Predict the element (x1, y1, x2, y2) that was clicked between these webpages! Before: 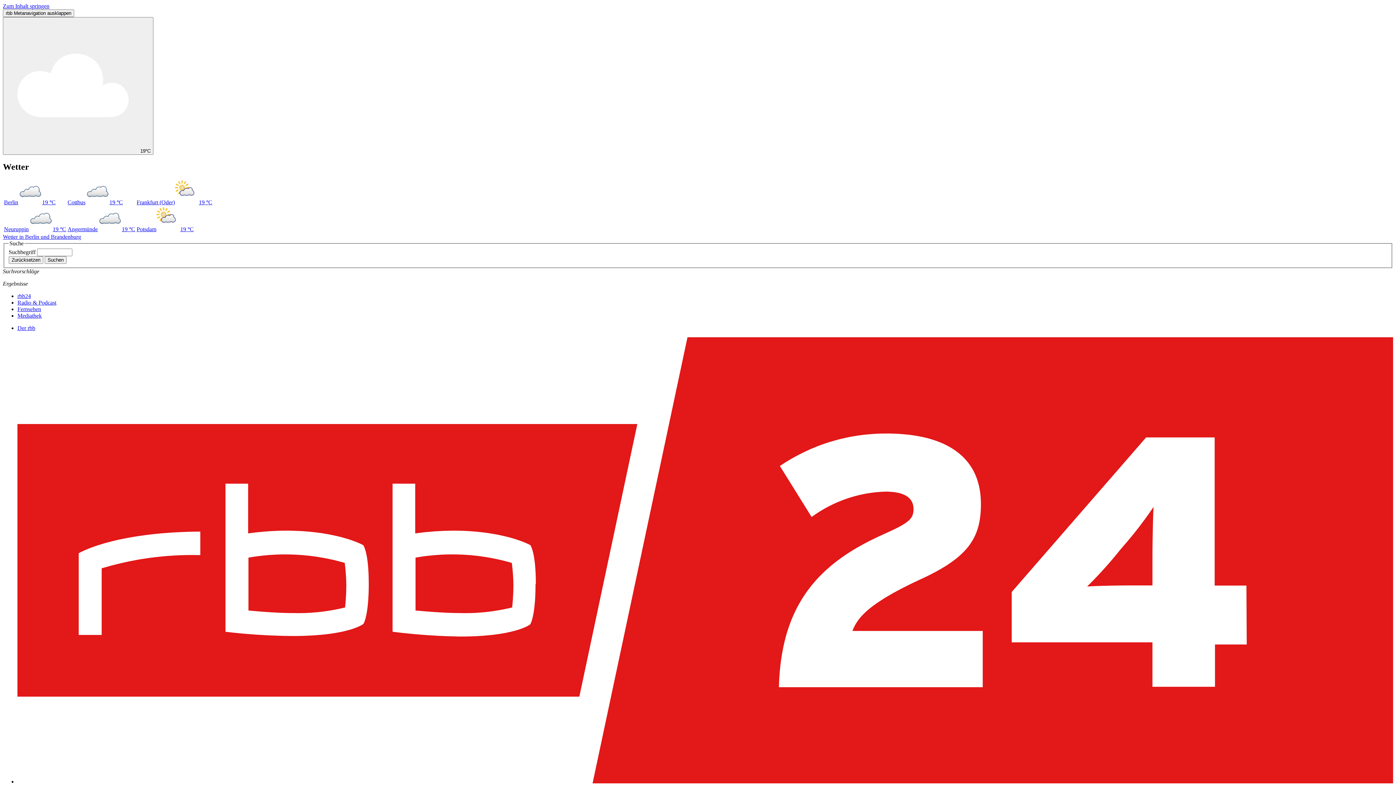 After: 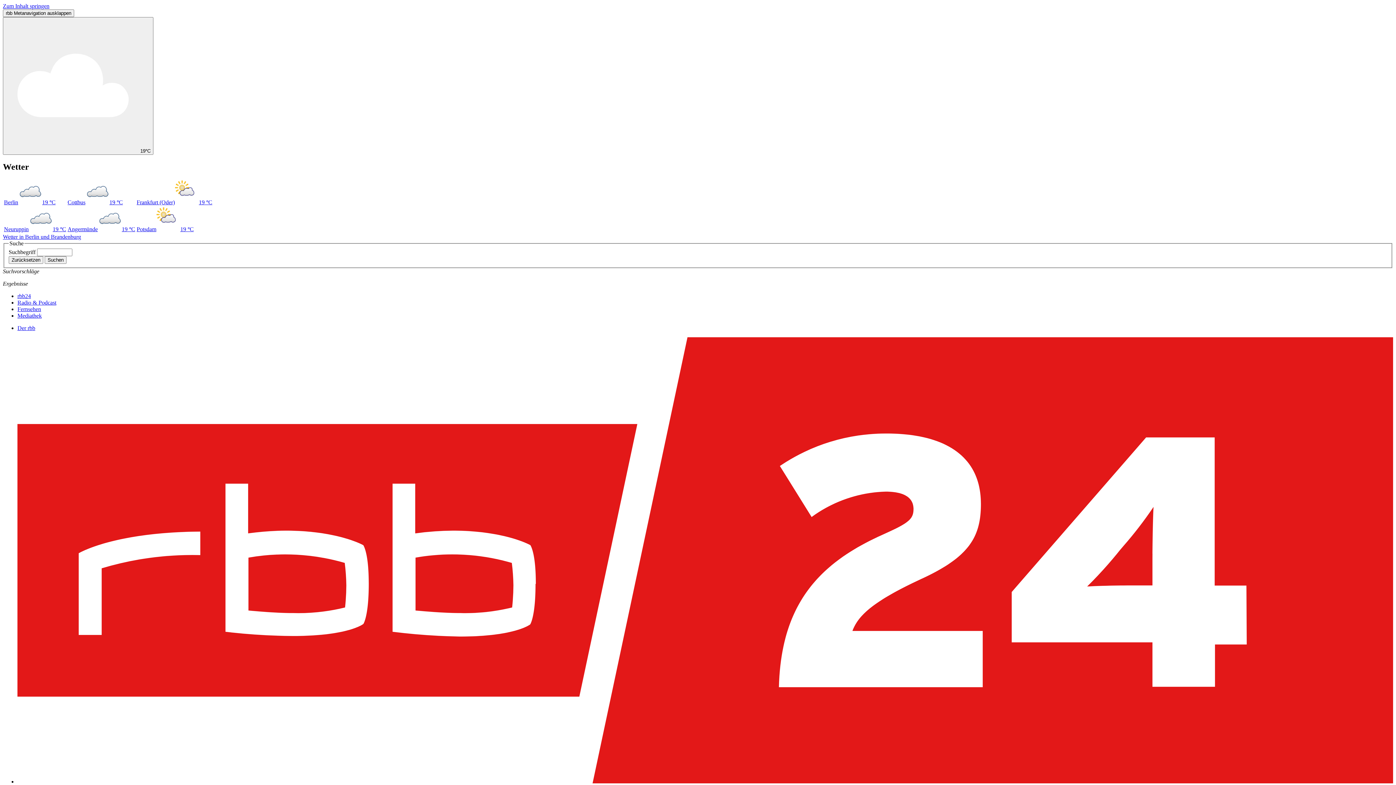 Action: label: rbb24 bbox: (17, 293, 30, 299)